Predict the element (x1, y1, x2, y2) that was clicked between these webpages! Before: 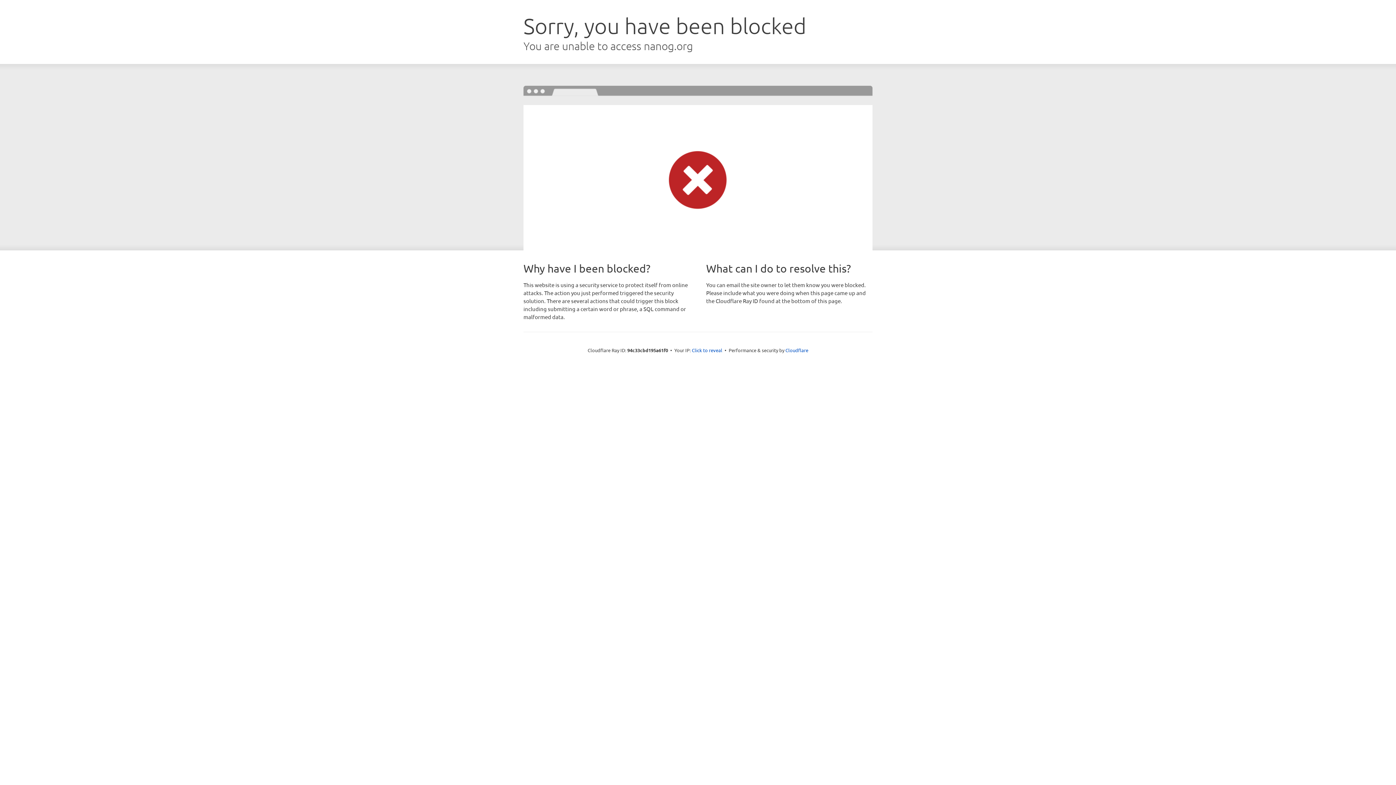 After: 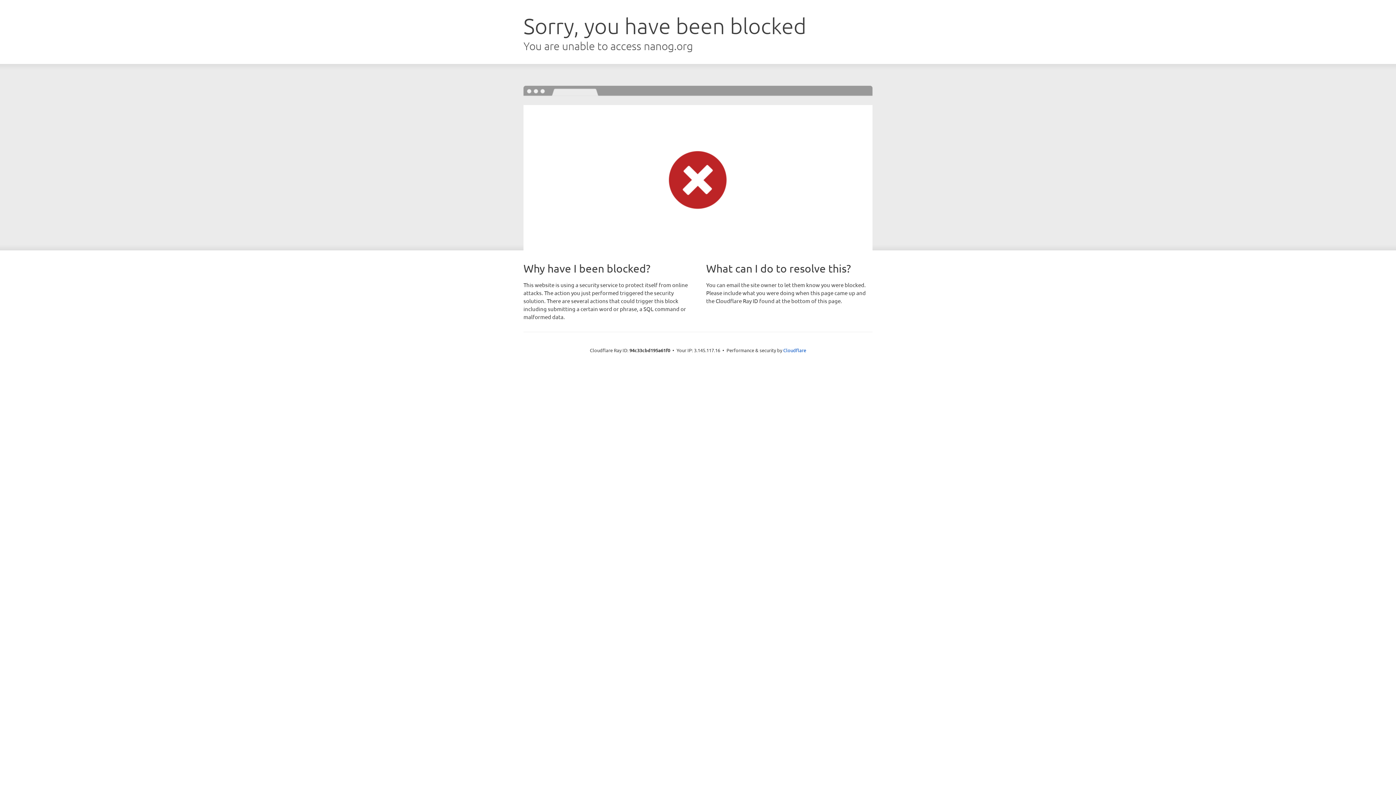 Action: label: Click to reveal bbox: (692, 346, 722, 353)